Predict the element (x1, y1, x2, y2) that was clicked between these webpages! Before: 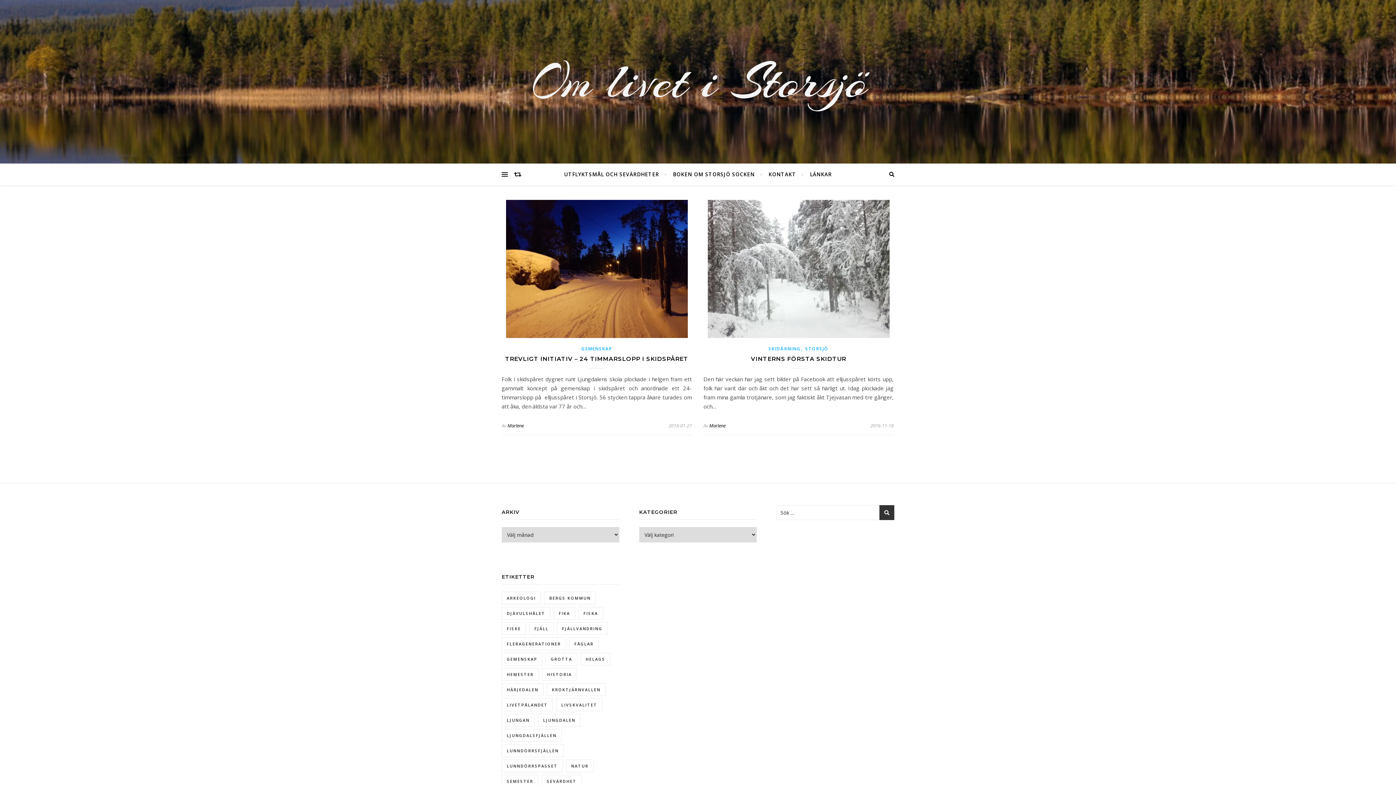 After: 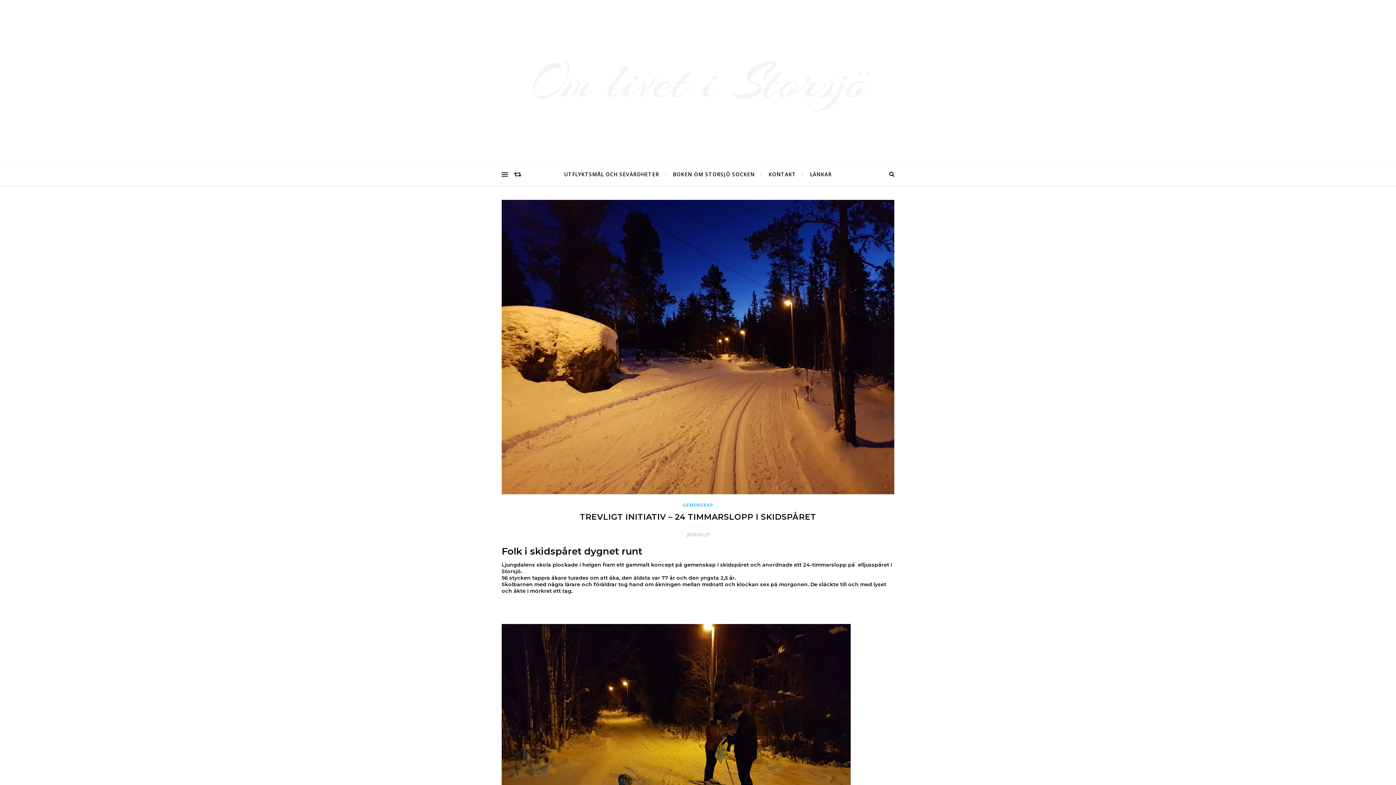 Action: bbox: (505, 355, 688, 362) label: TREVLIGT INITIATIV – 24 TIMMARSLOPP I SKIDSPÅRET